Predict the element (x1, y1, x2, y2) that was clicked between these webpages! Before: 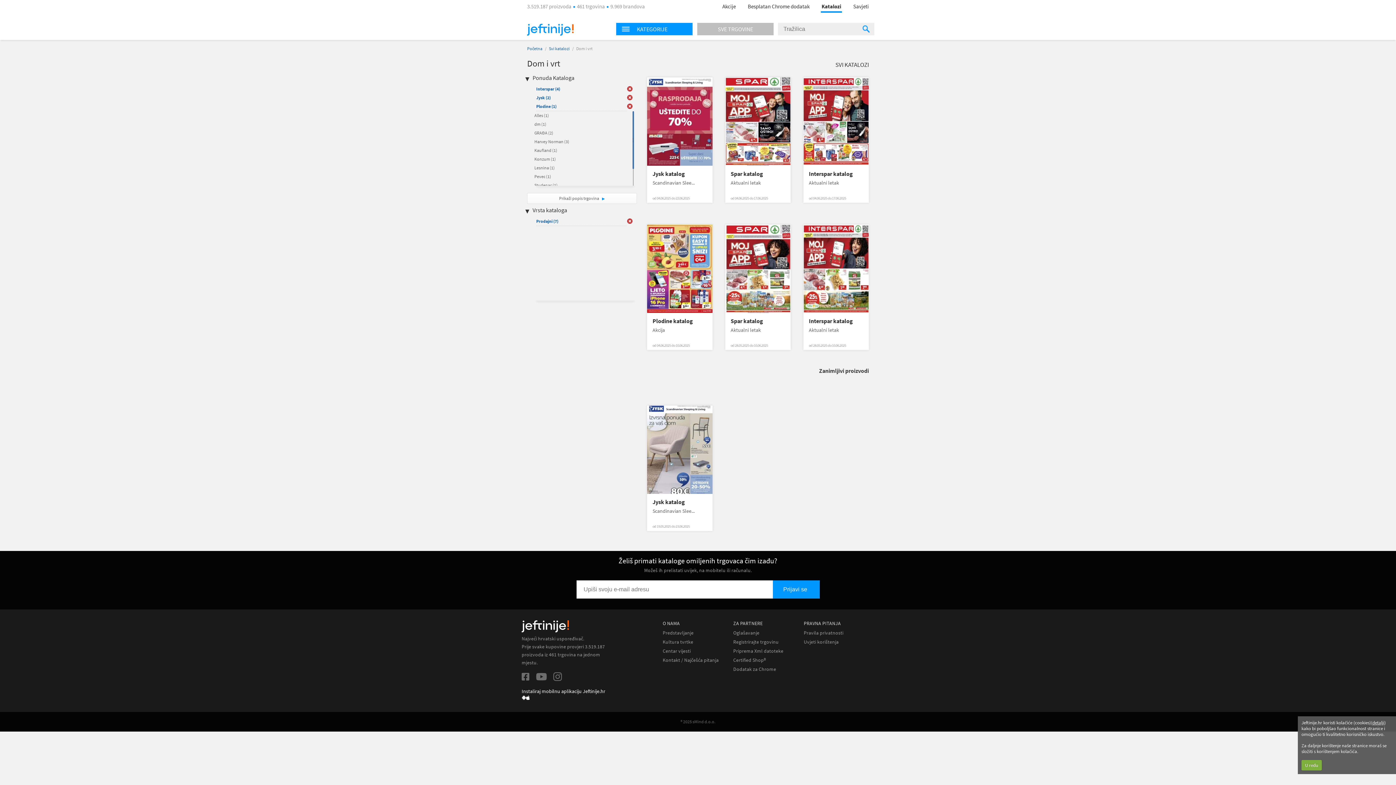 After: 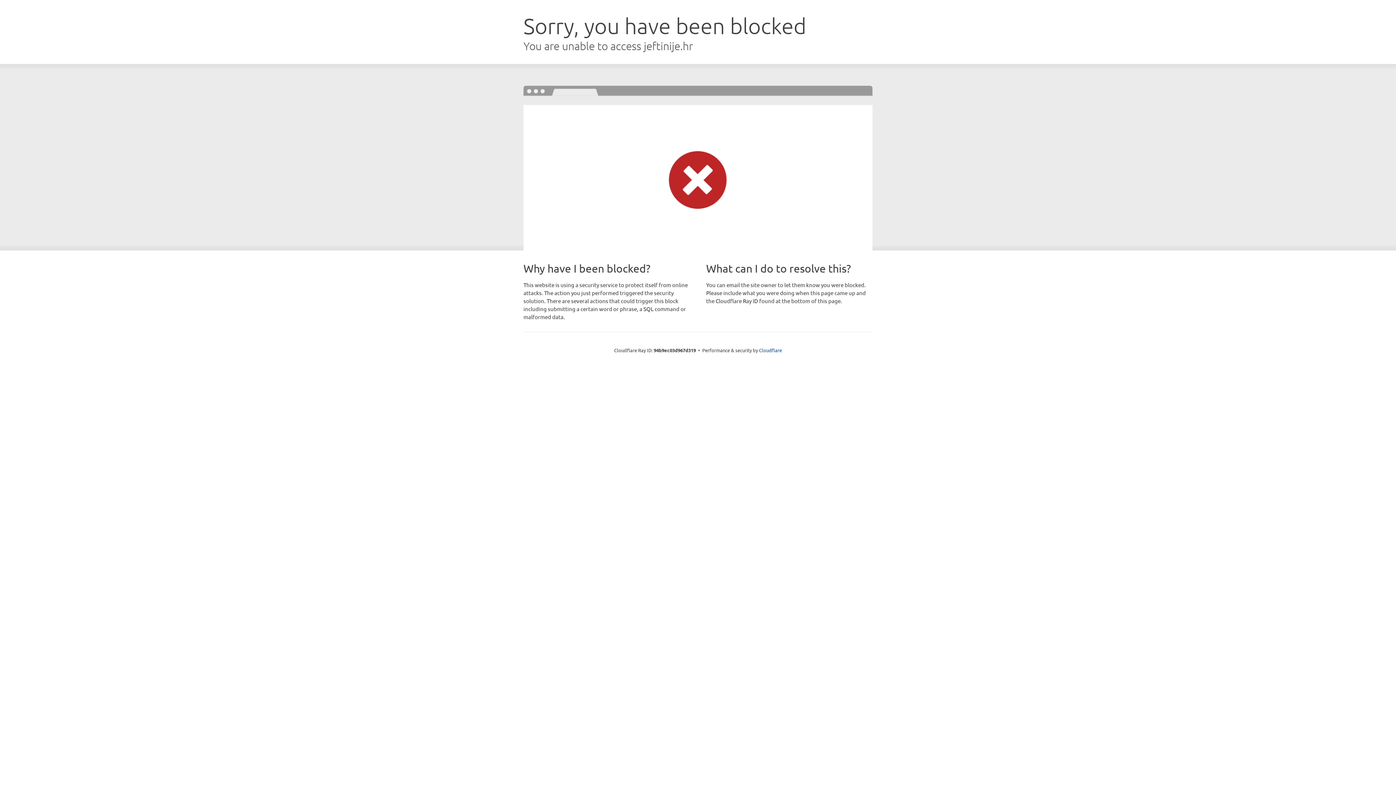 Action: label: Kultura tvrtke bbox: (662, 639, 693, 645)